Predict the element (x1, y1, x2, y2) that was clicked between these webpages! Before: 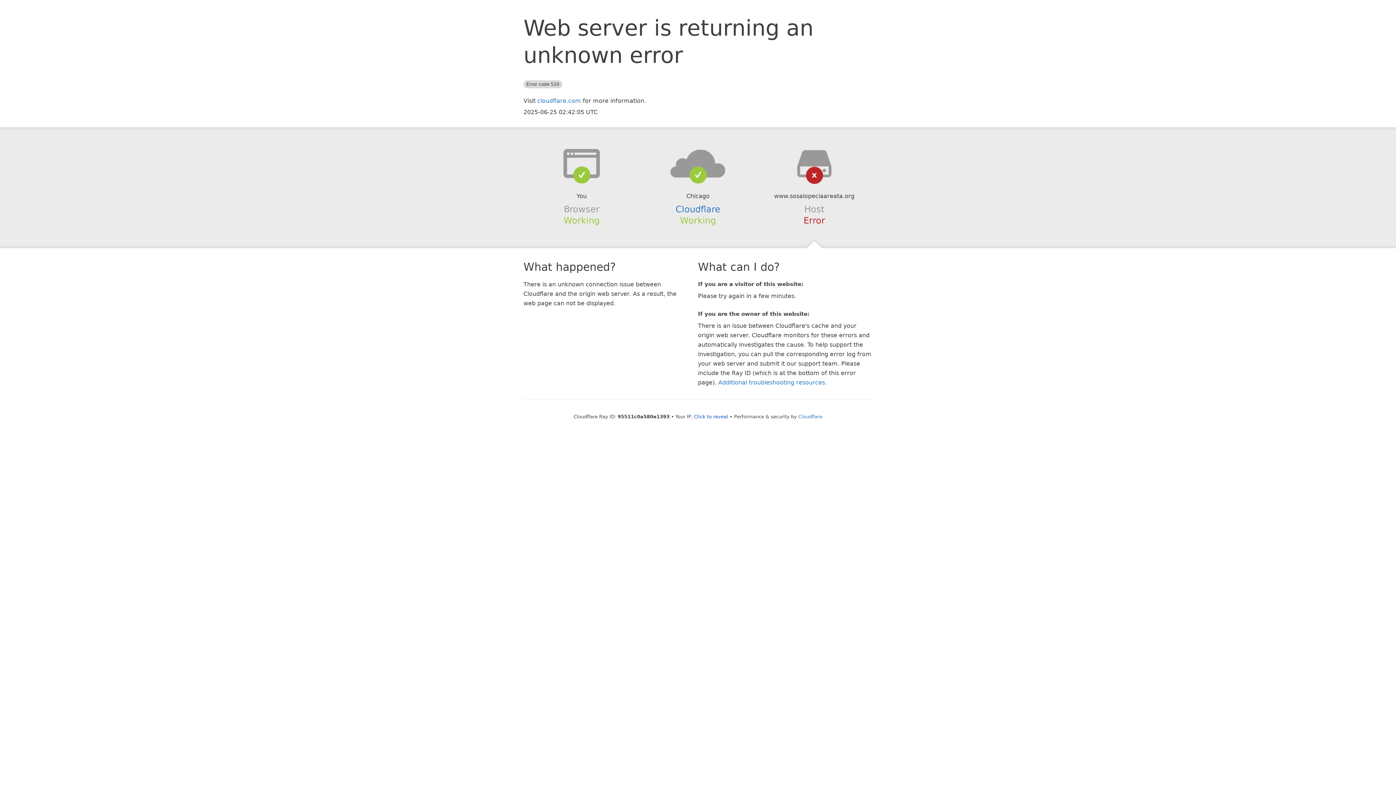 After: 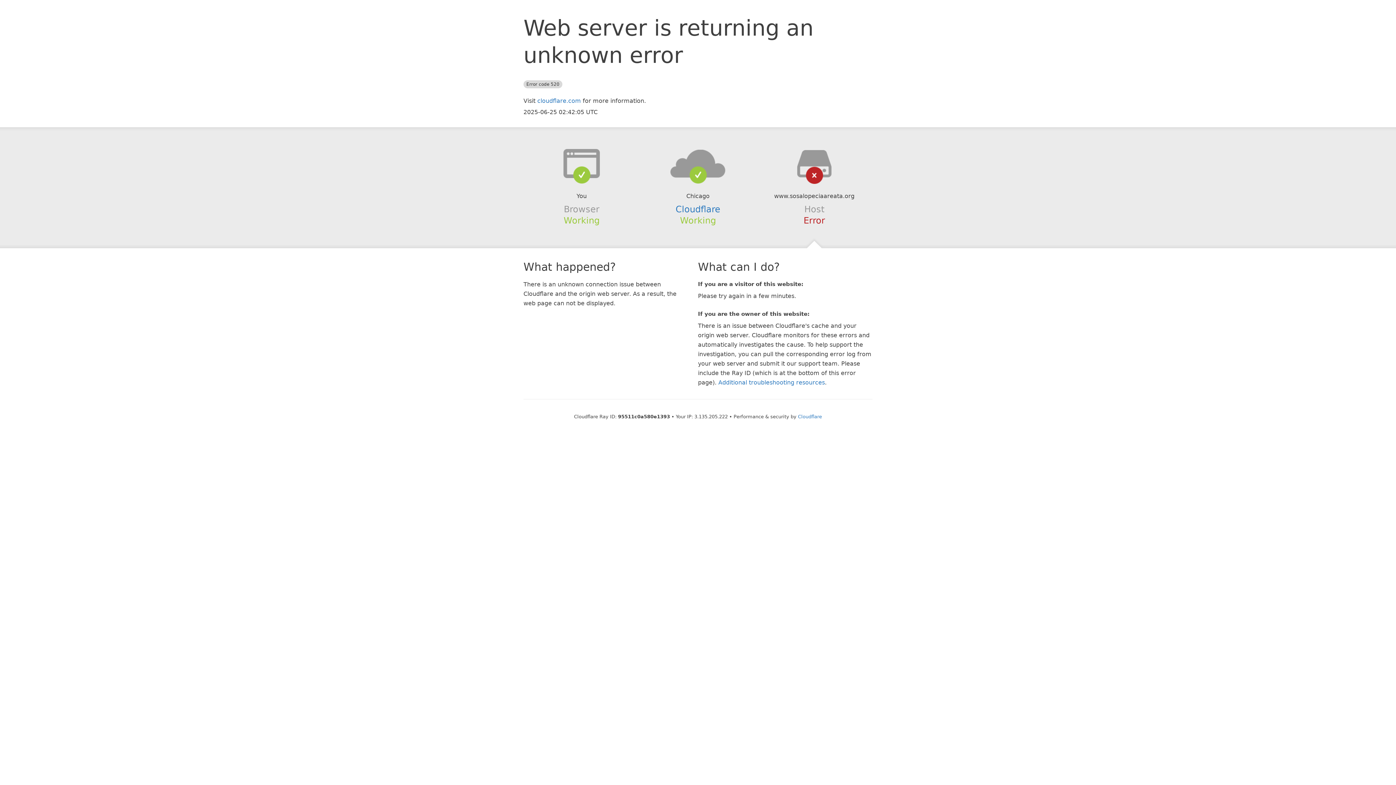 Action: label: Click to reveal bbox: (694, 414, 728, 419)